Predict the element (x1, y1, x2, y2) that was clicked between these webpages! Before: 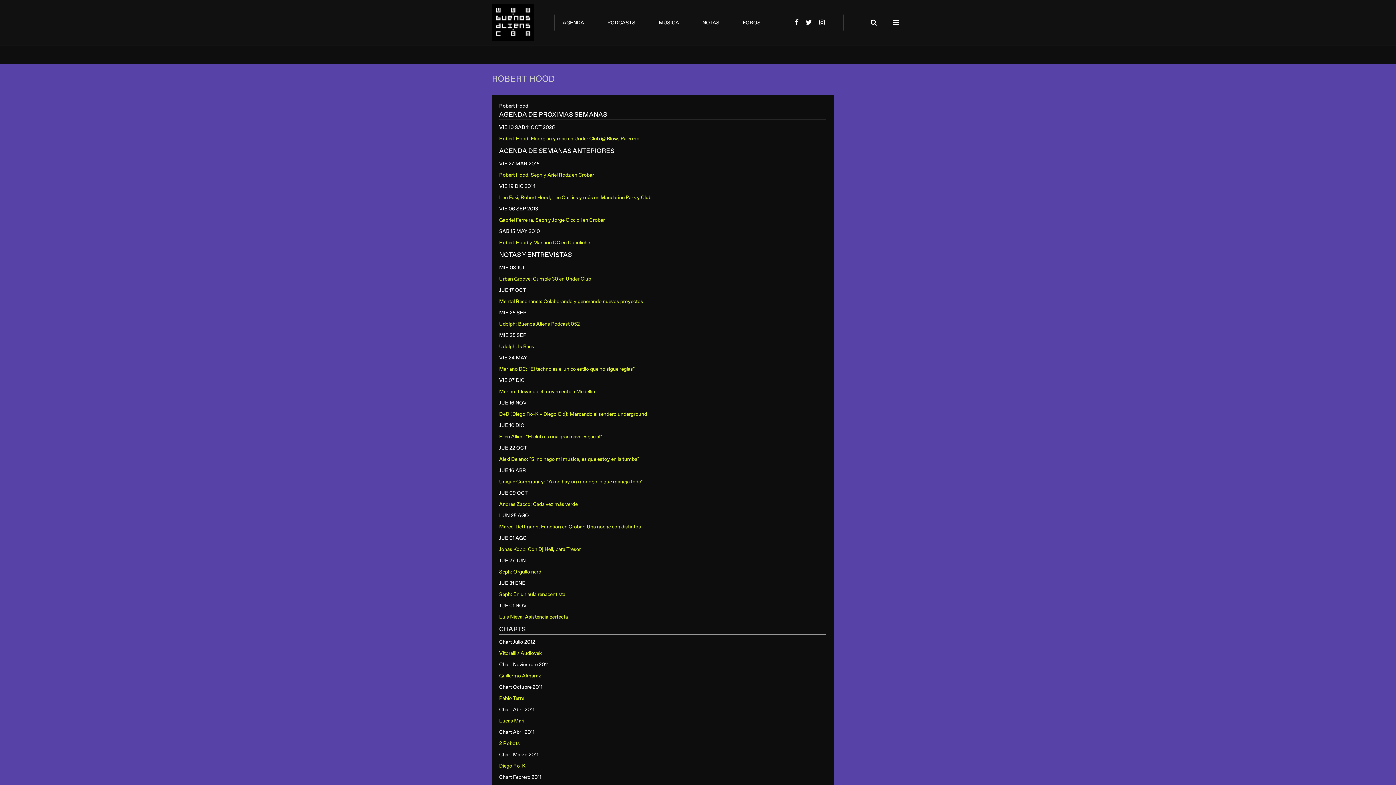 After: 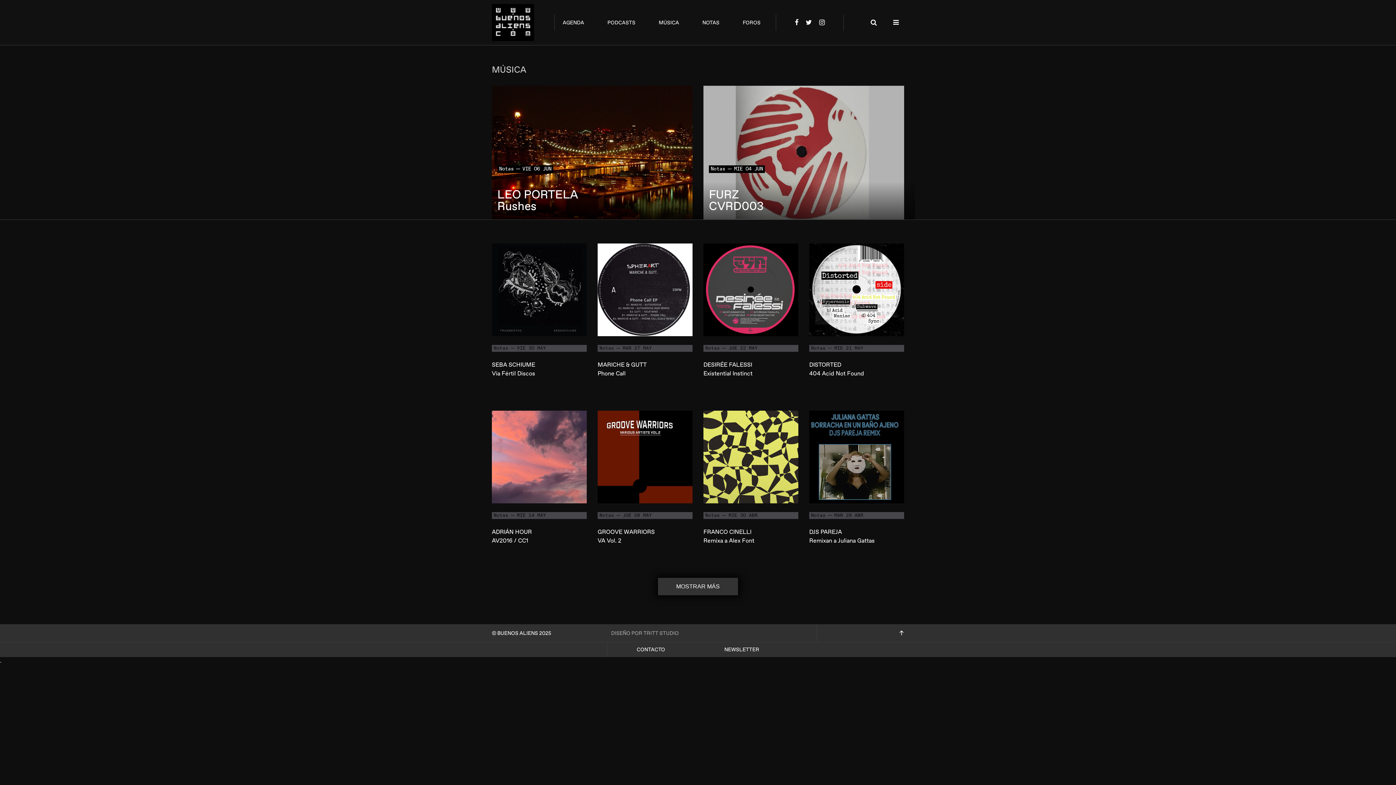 Action: label: MÚSICA bbox: (658, 18, 679, 26)